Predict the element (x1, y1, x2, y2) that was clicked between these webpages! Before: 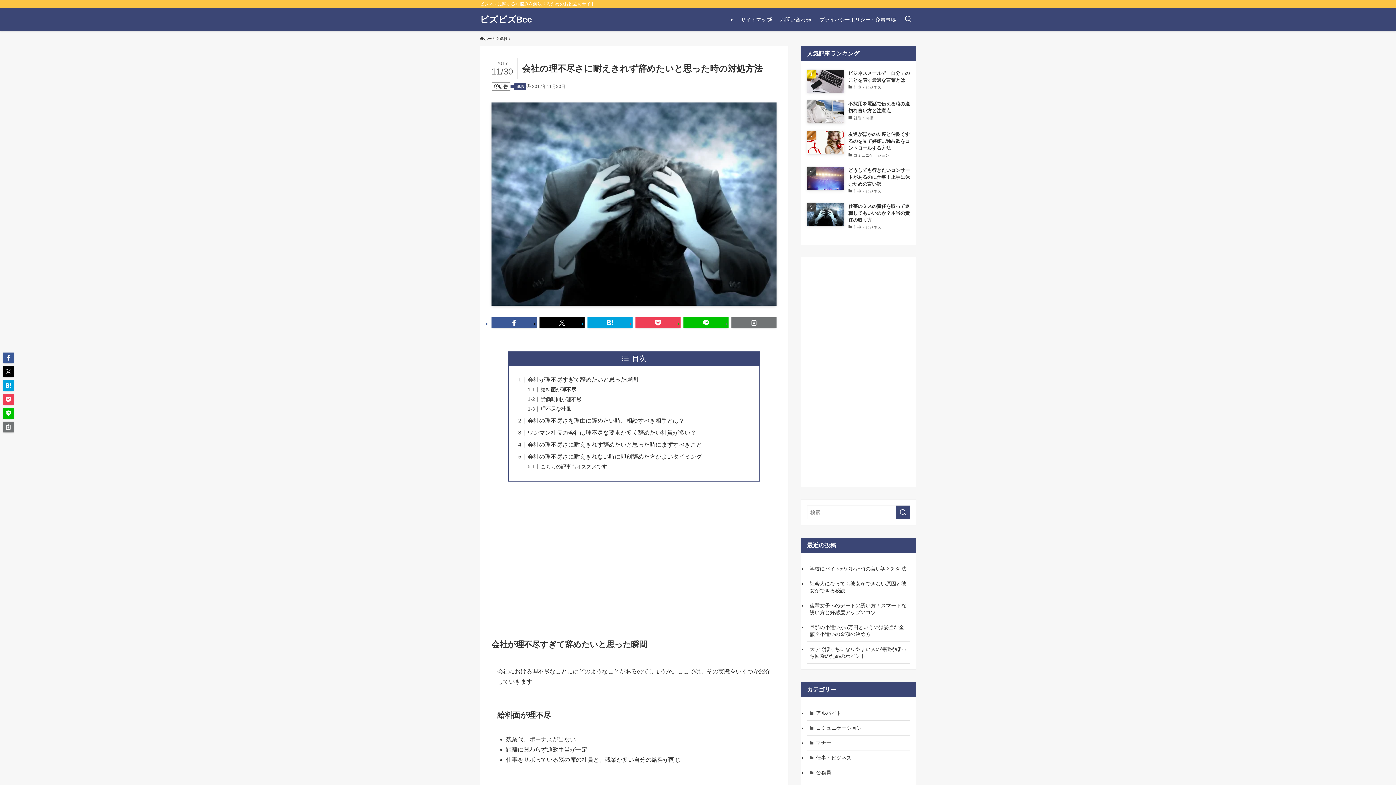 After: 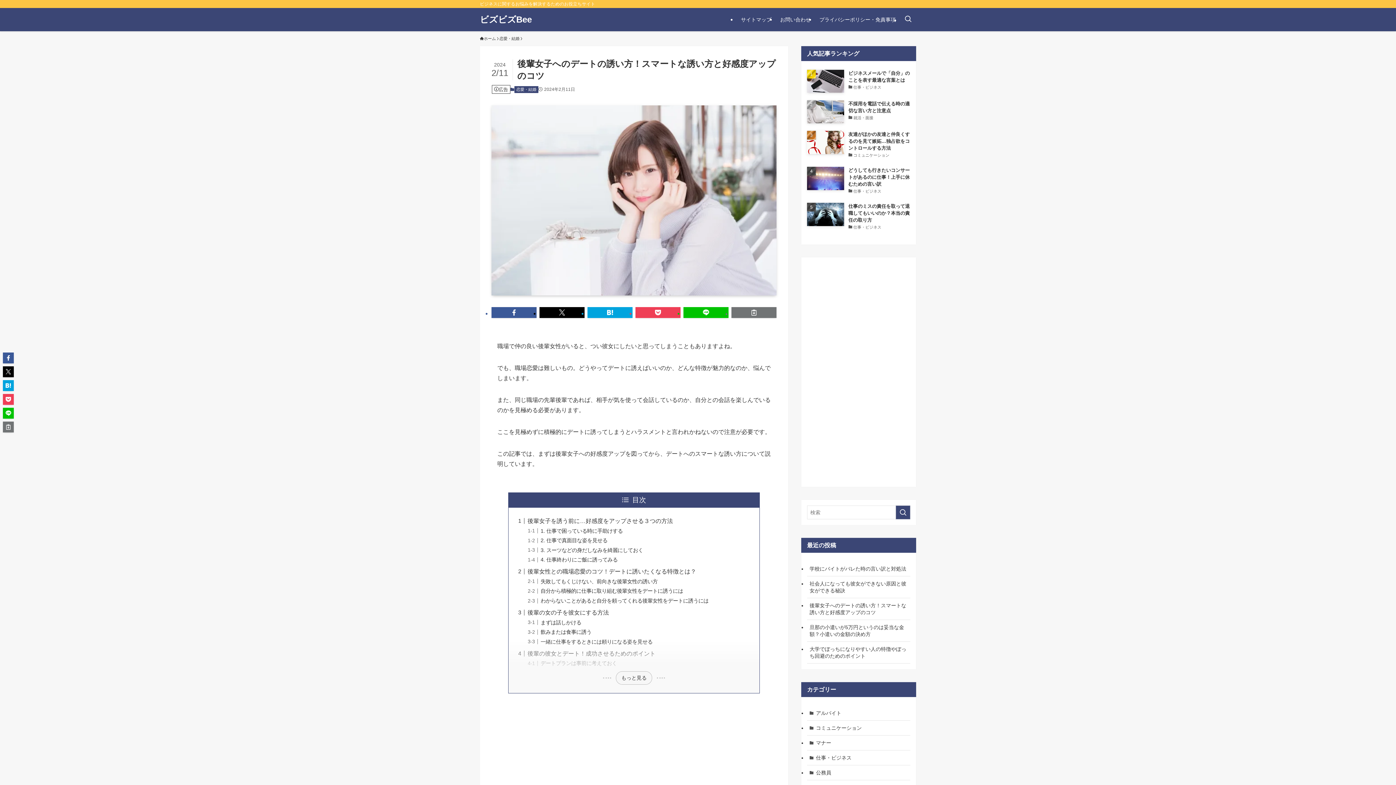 Action: bbox: (807, 598, 910, 620) label: 後輩女子へのデートの誘い方！スマートな誘い方と好感度アップのコツ